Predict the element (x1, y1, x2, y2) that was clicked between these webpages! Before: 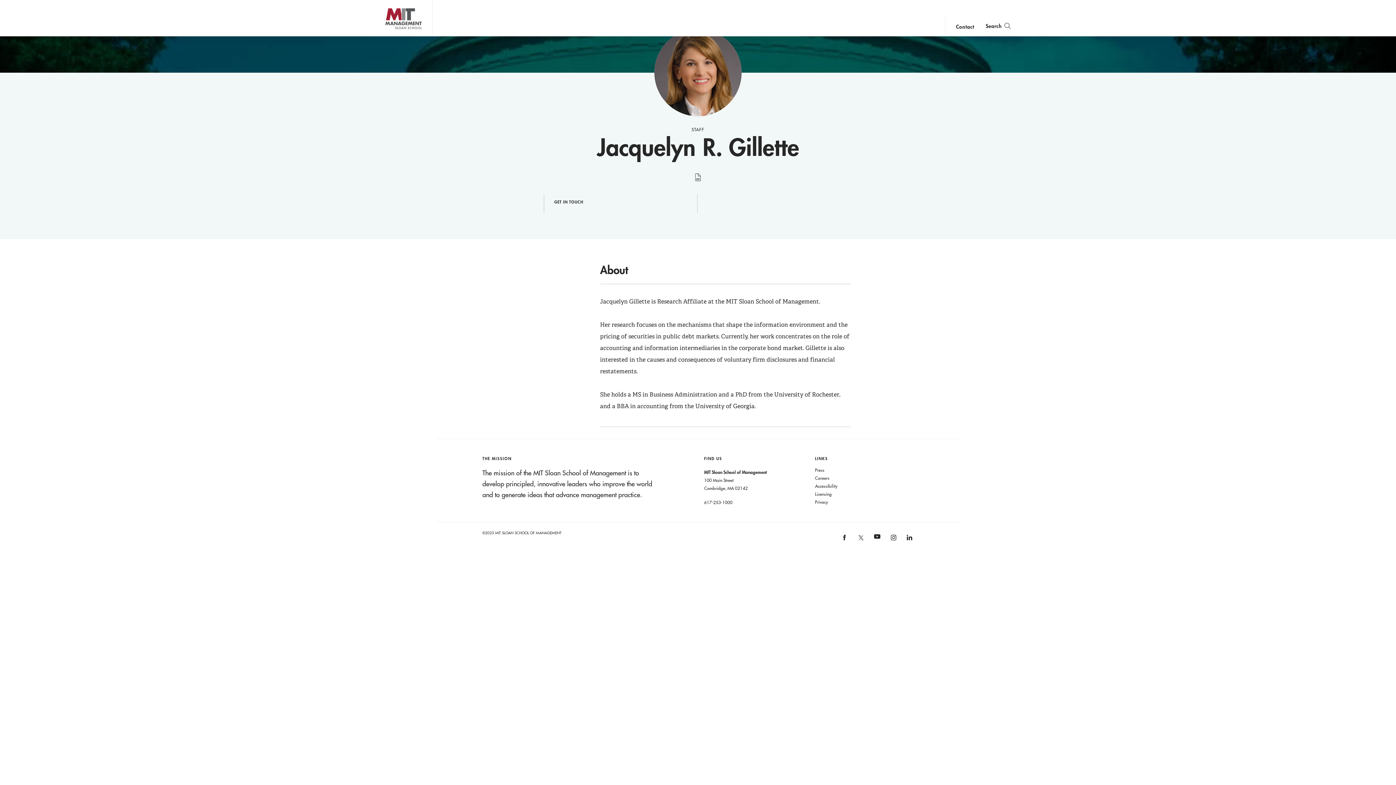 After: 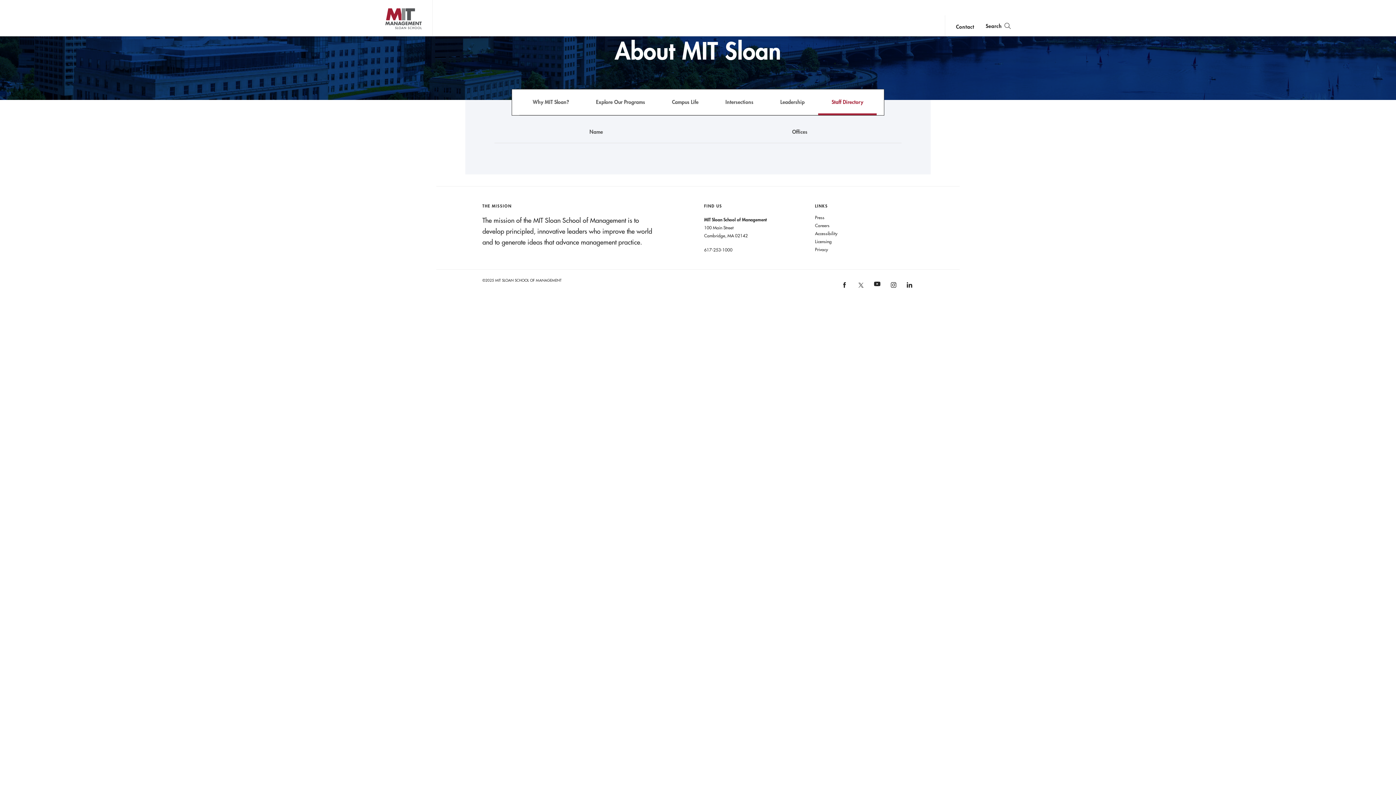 Action: bbox: (956, 23, 974, 30) label: Contact